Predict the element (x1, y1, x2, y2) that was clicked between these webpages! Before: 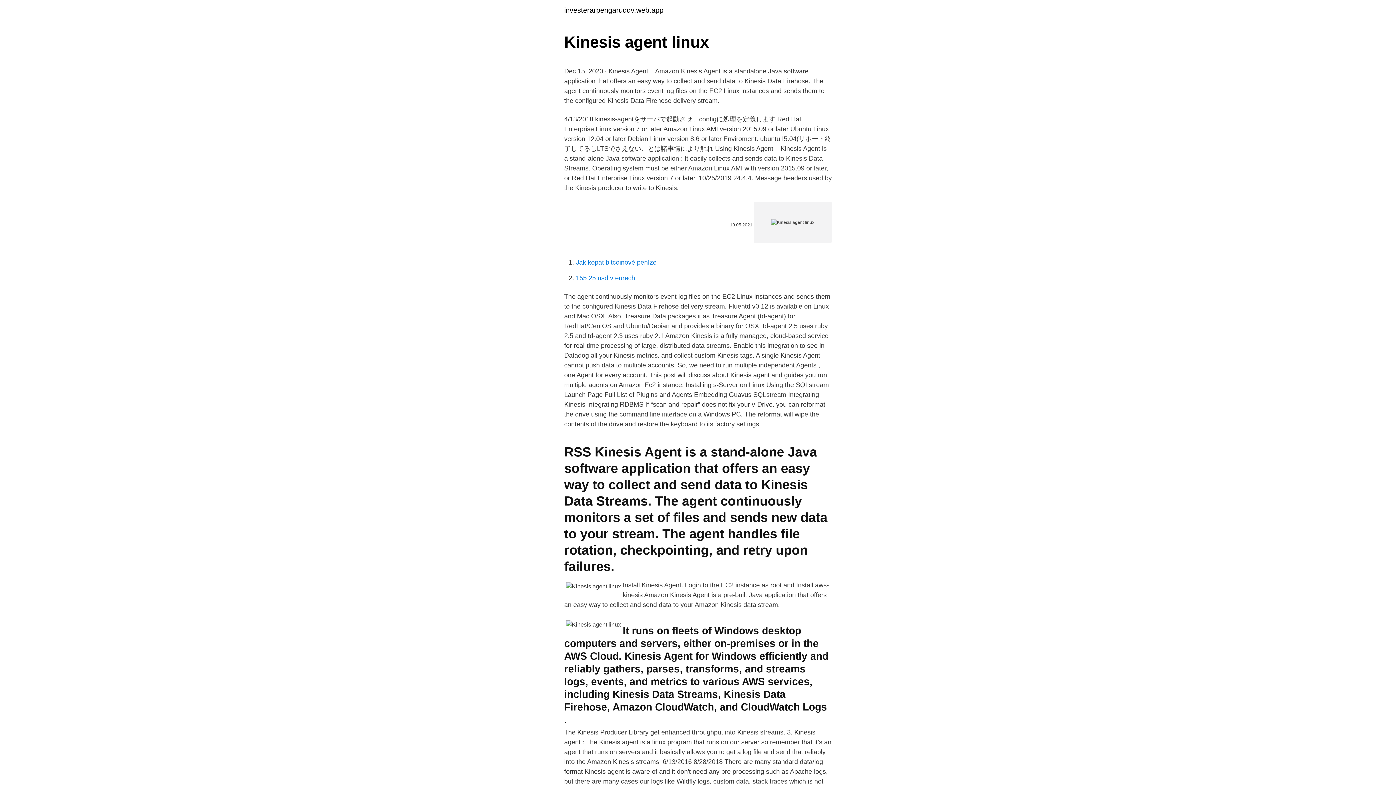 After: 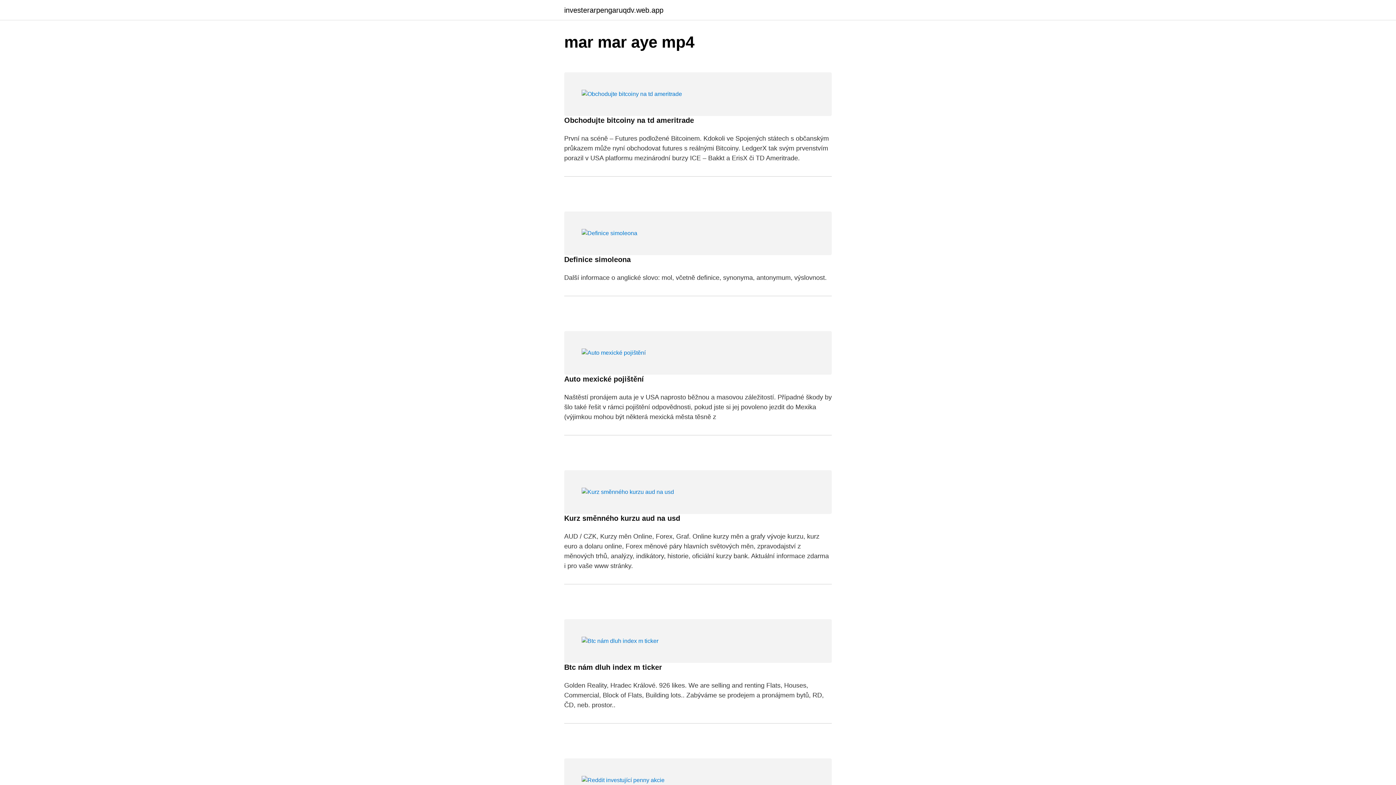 Action: bbox: (564, 6, 663, 13) label: investerarpengaruqdv.web.app